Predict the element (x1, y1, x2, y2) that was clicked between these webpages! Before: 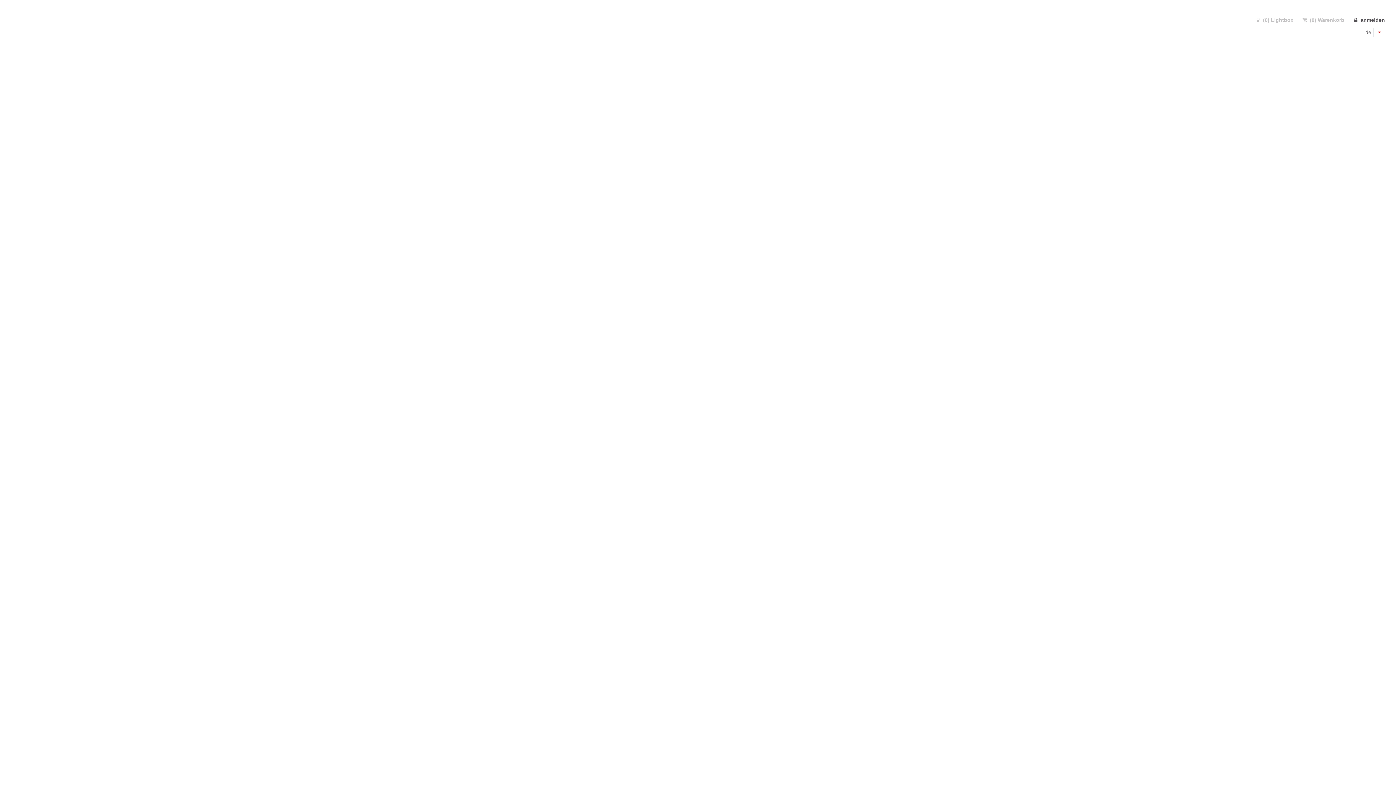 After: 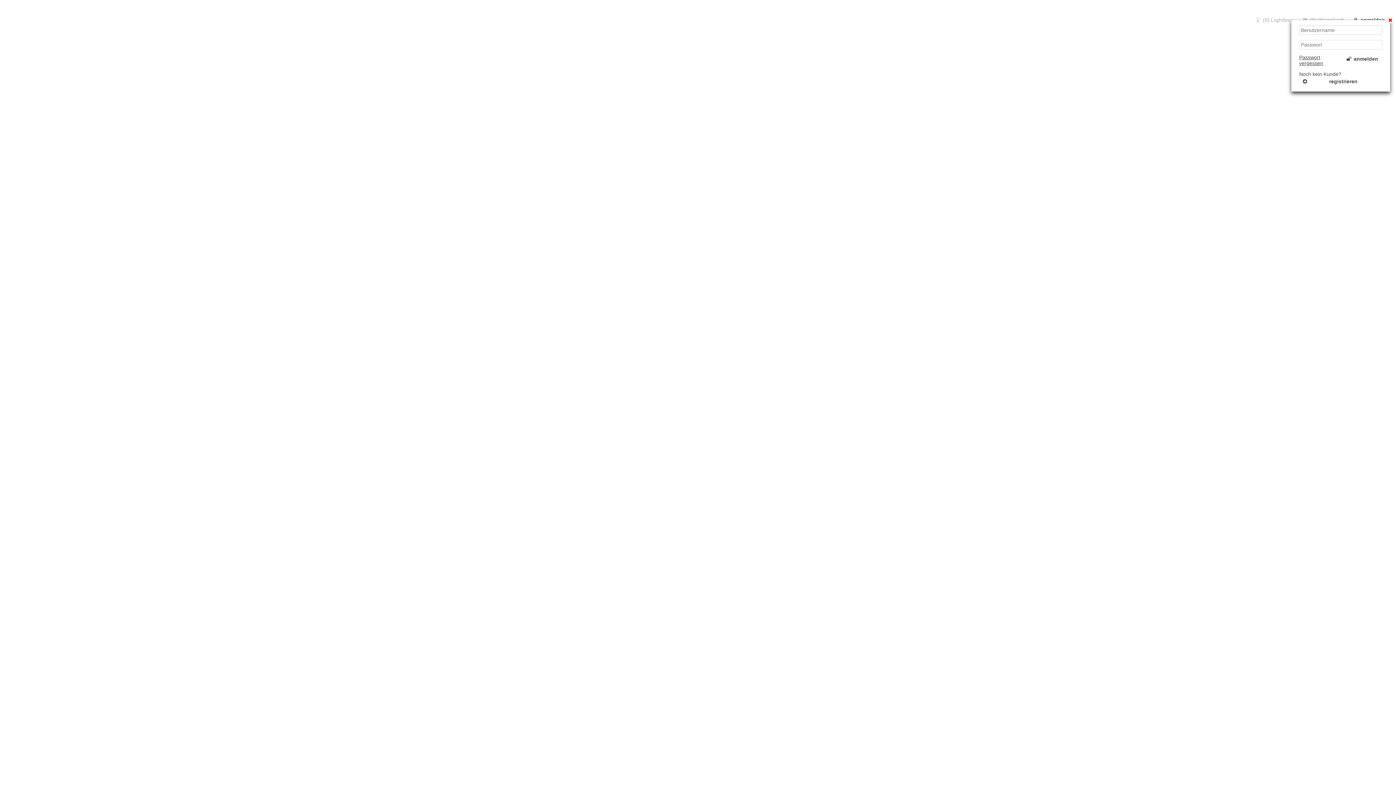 Action: label: anmelden bbox: (1350, 15, 1390, 24)